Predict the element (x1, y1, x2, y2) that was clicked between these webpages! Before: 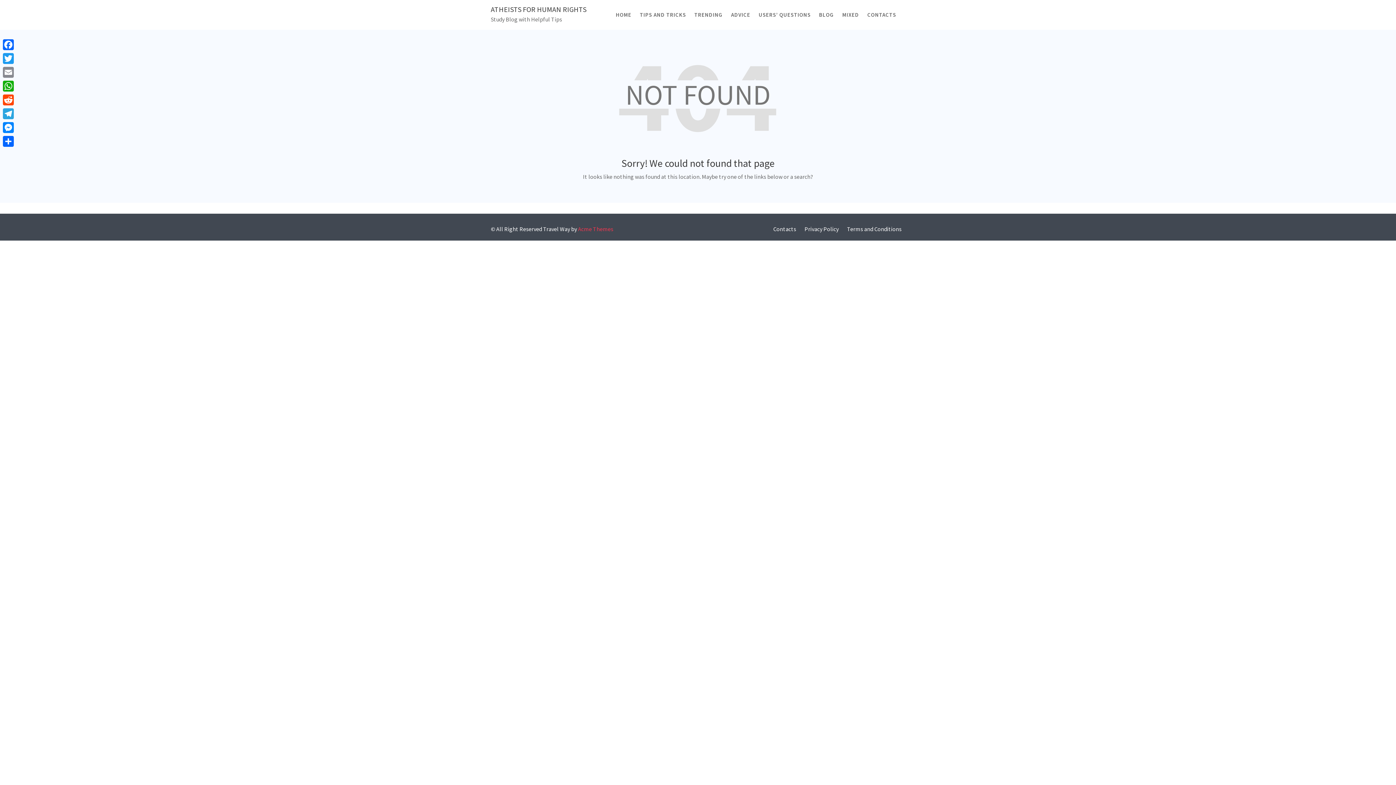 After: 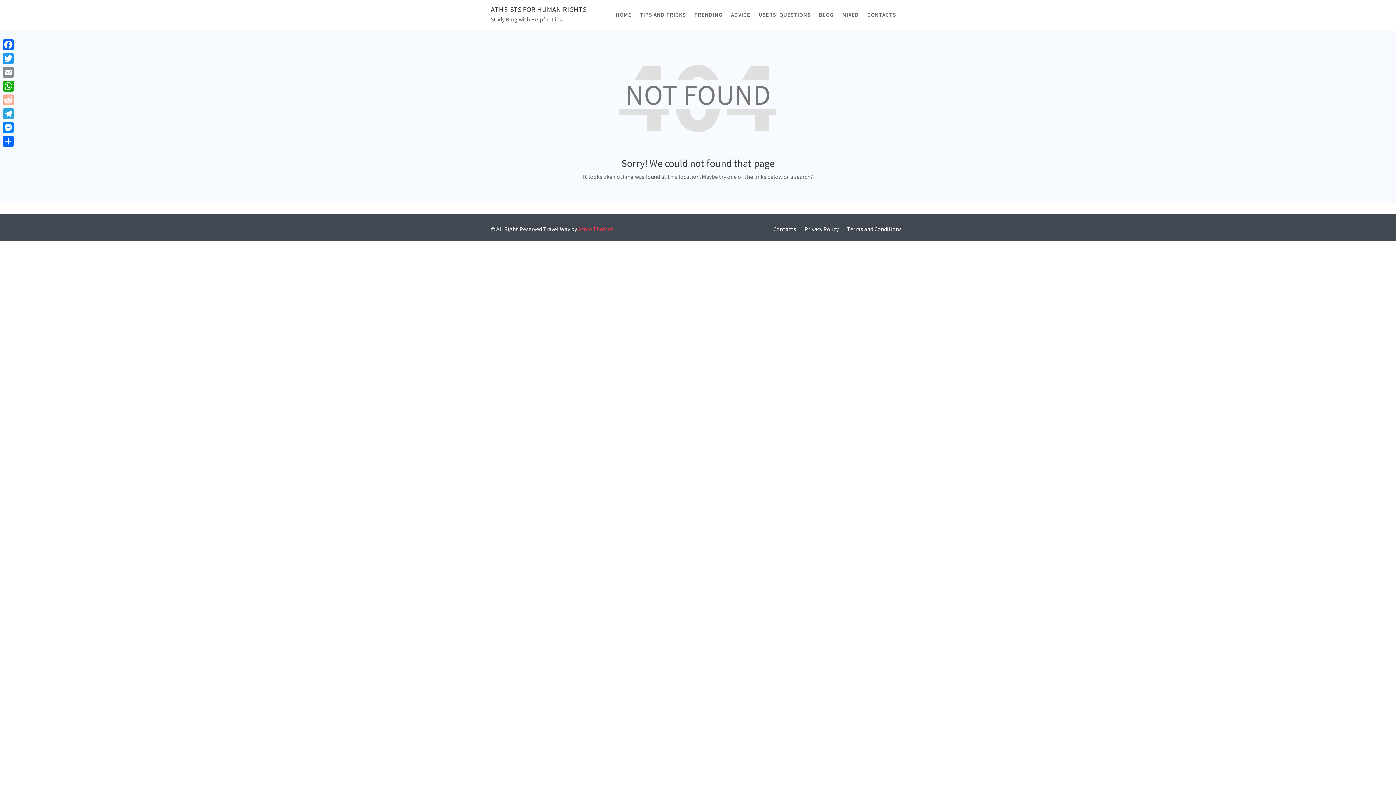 Action: label: Reddit bbox: (1, 93, 15, 106)